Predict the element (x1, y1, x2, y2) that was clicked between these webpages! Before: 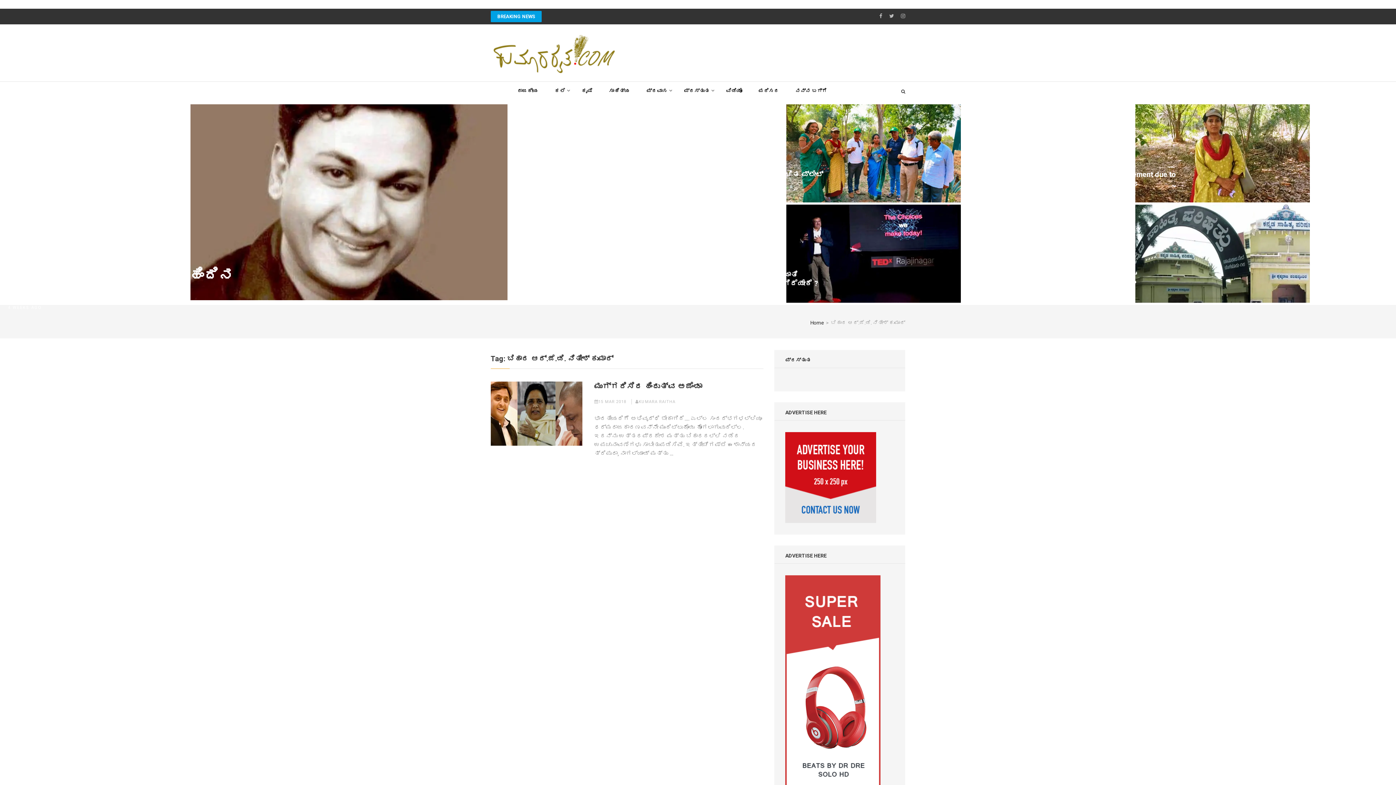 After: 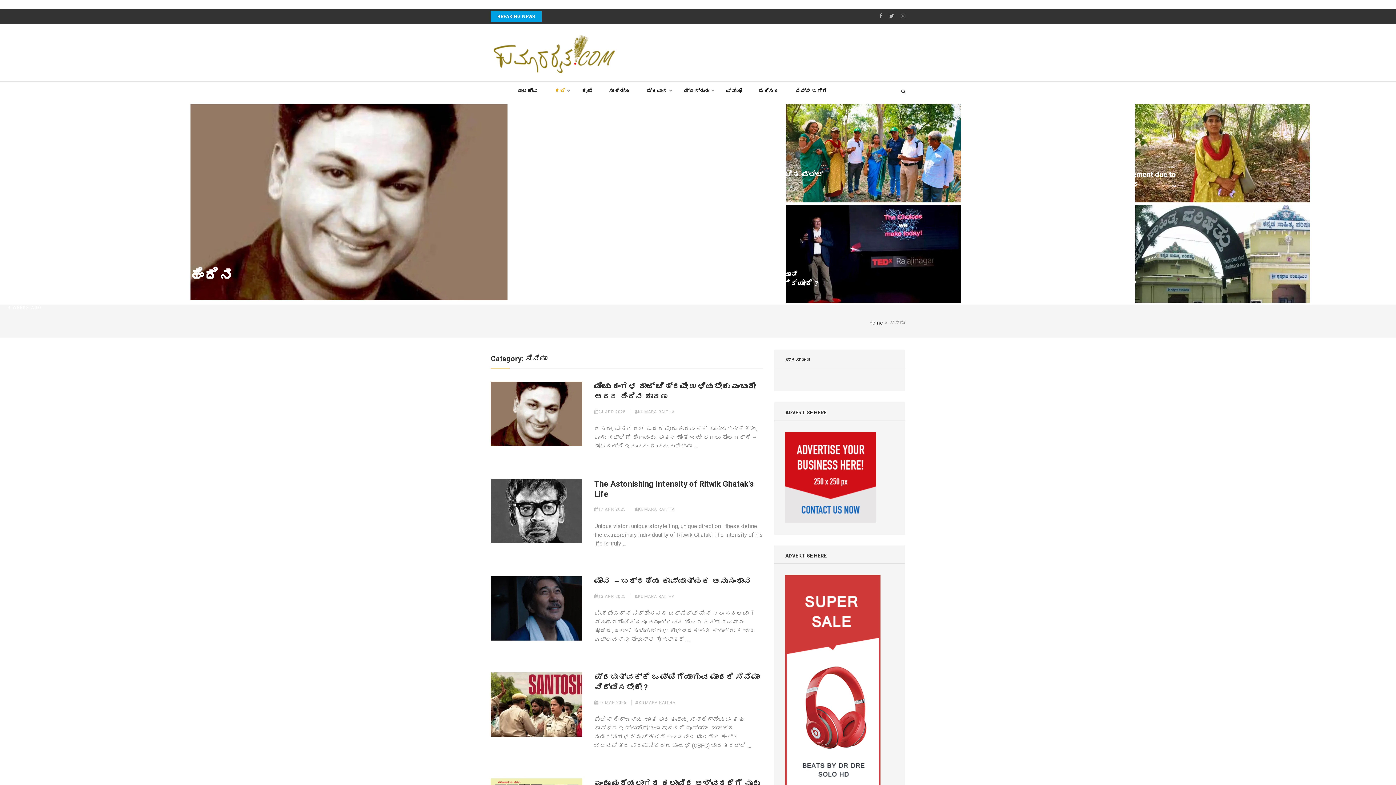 Action: label: ಸಿನಿಮಾ bbox: (8, 235, 29, 244)